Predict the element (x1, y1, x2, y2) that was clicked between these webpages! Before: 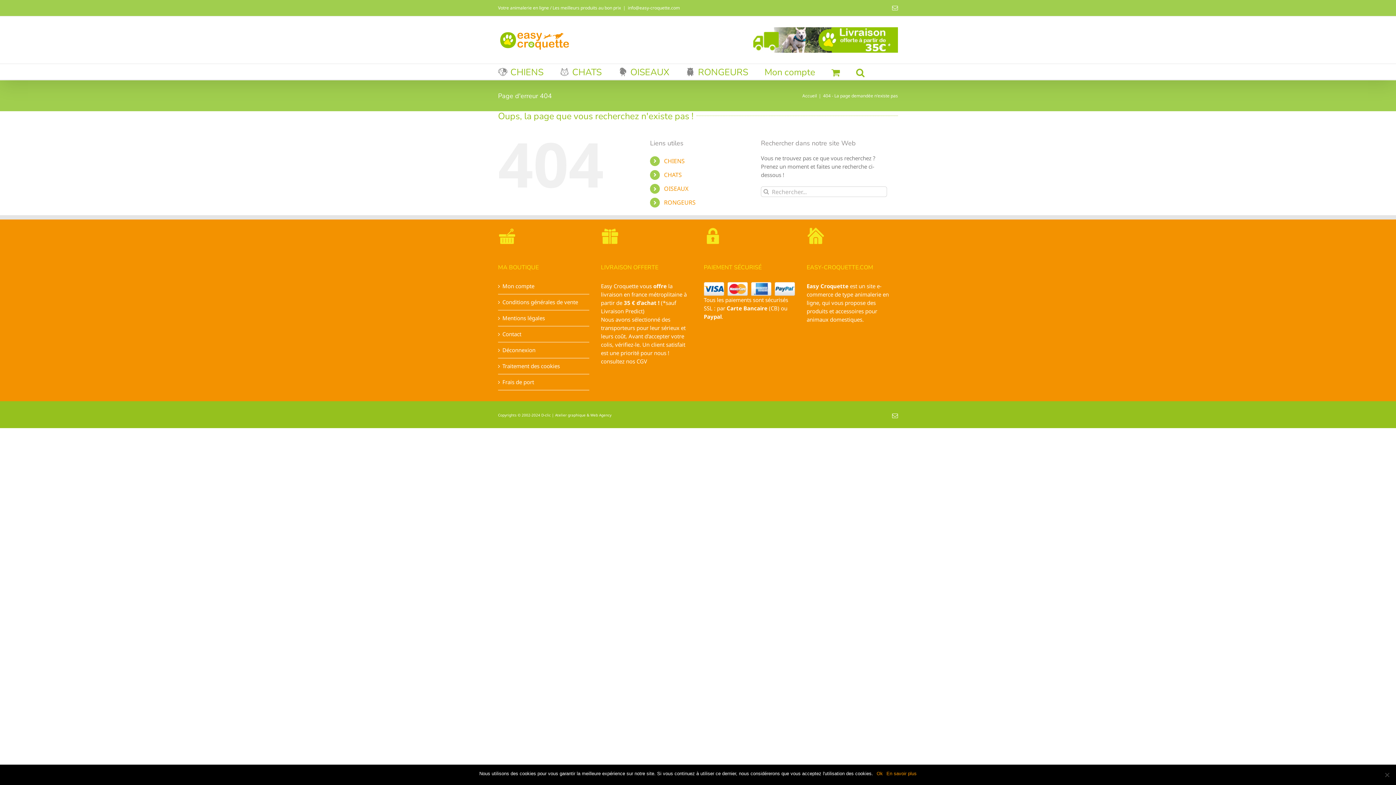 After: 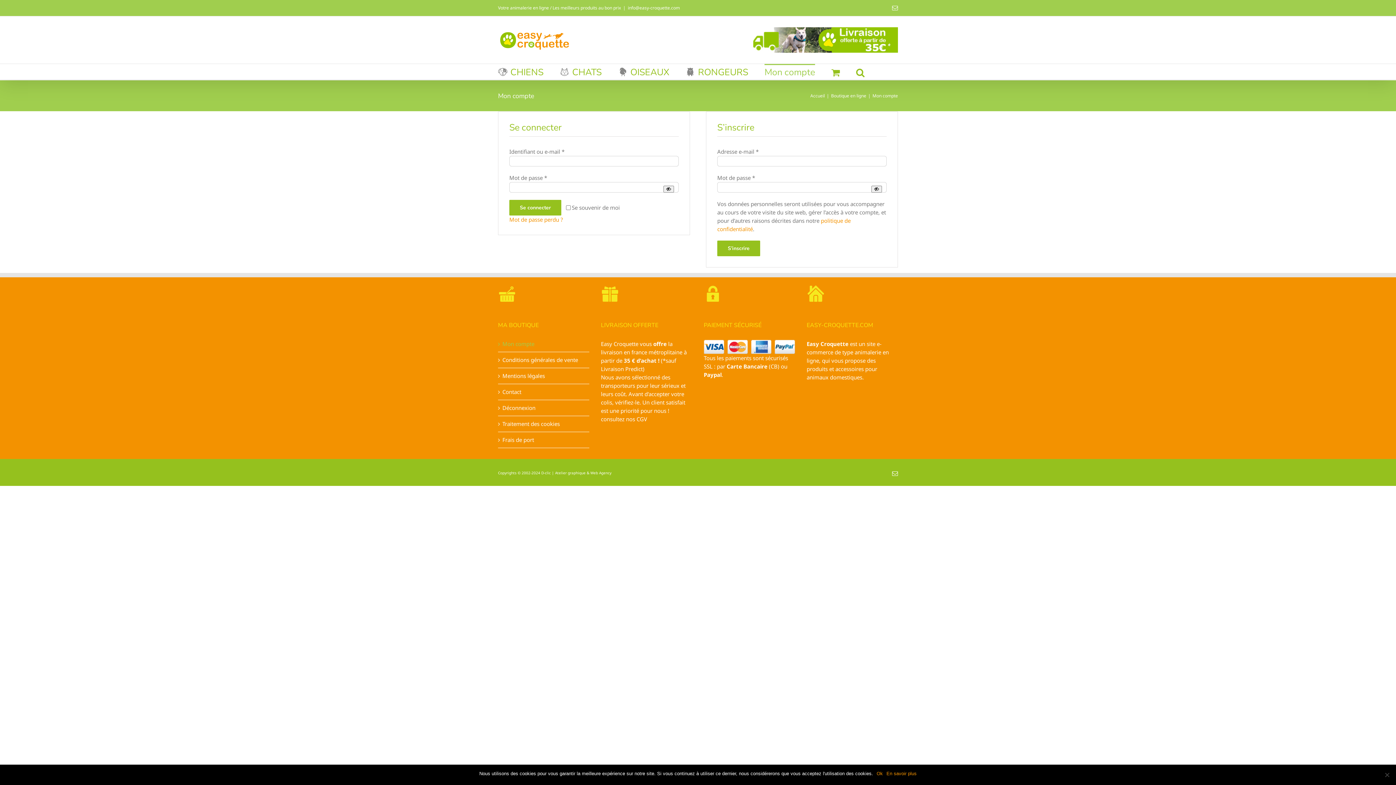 Action: label: Mon compte bbox: (502, 282, 585, 290)